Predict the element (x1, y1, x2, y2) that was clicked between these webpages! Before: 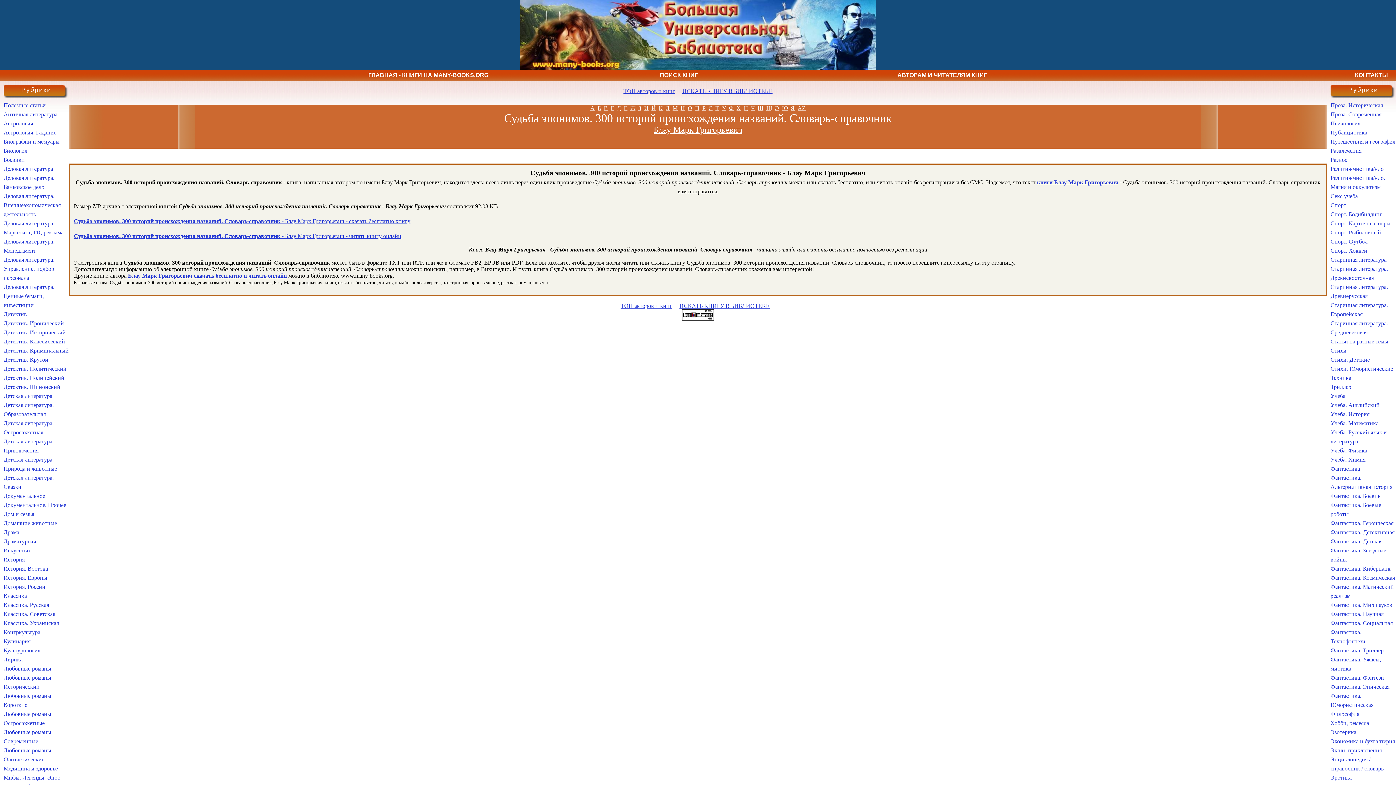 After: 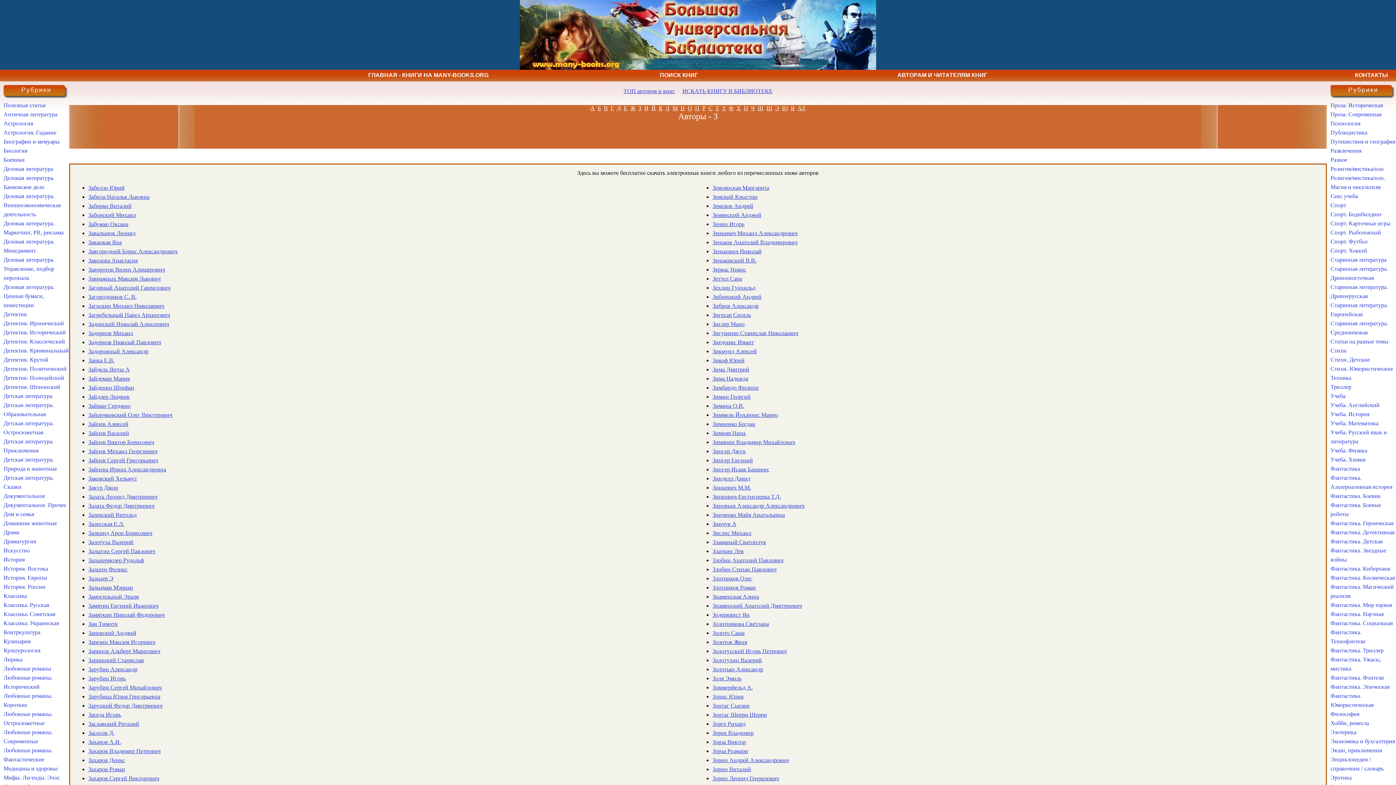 Action: bbox: (638, 105, 641, 111) label: З